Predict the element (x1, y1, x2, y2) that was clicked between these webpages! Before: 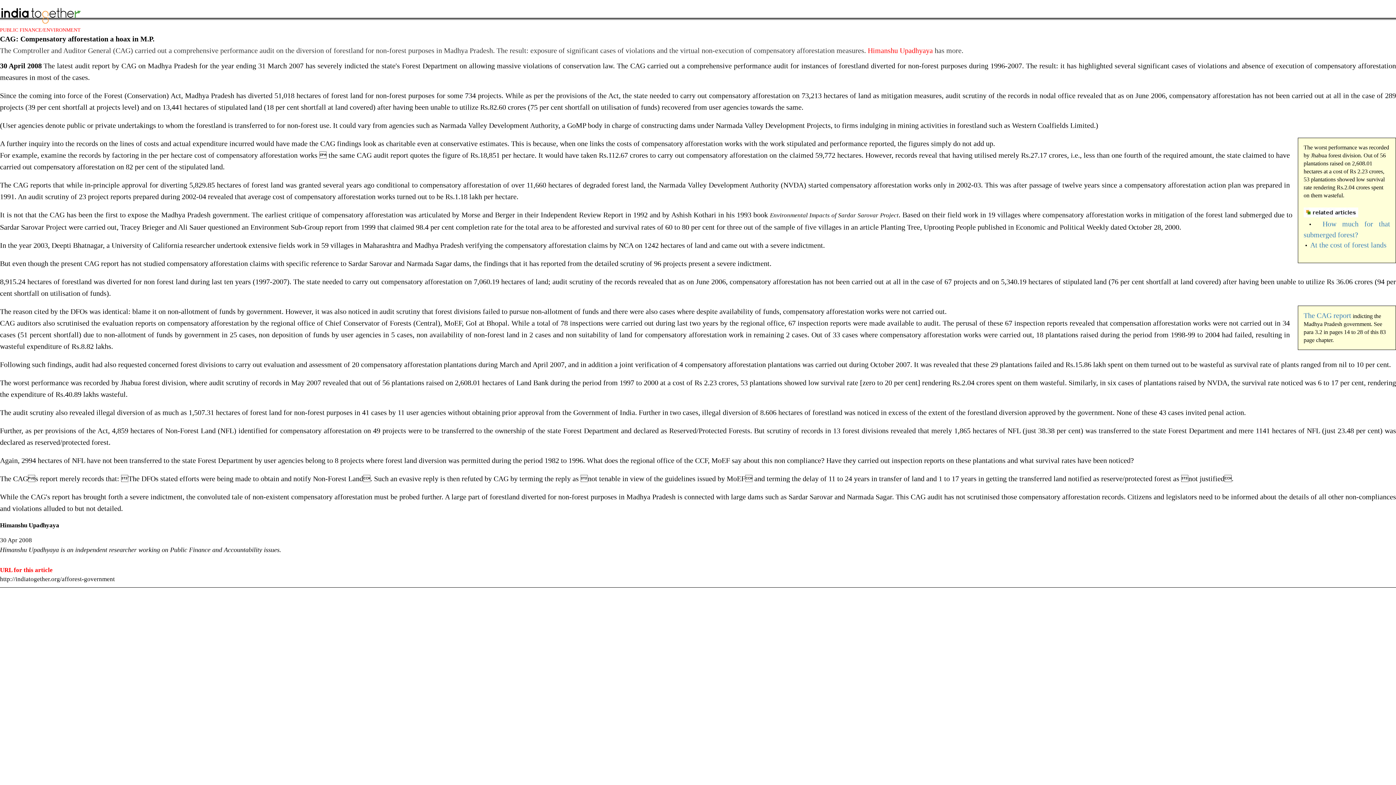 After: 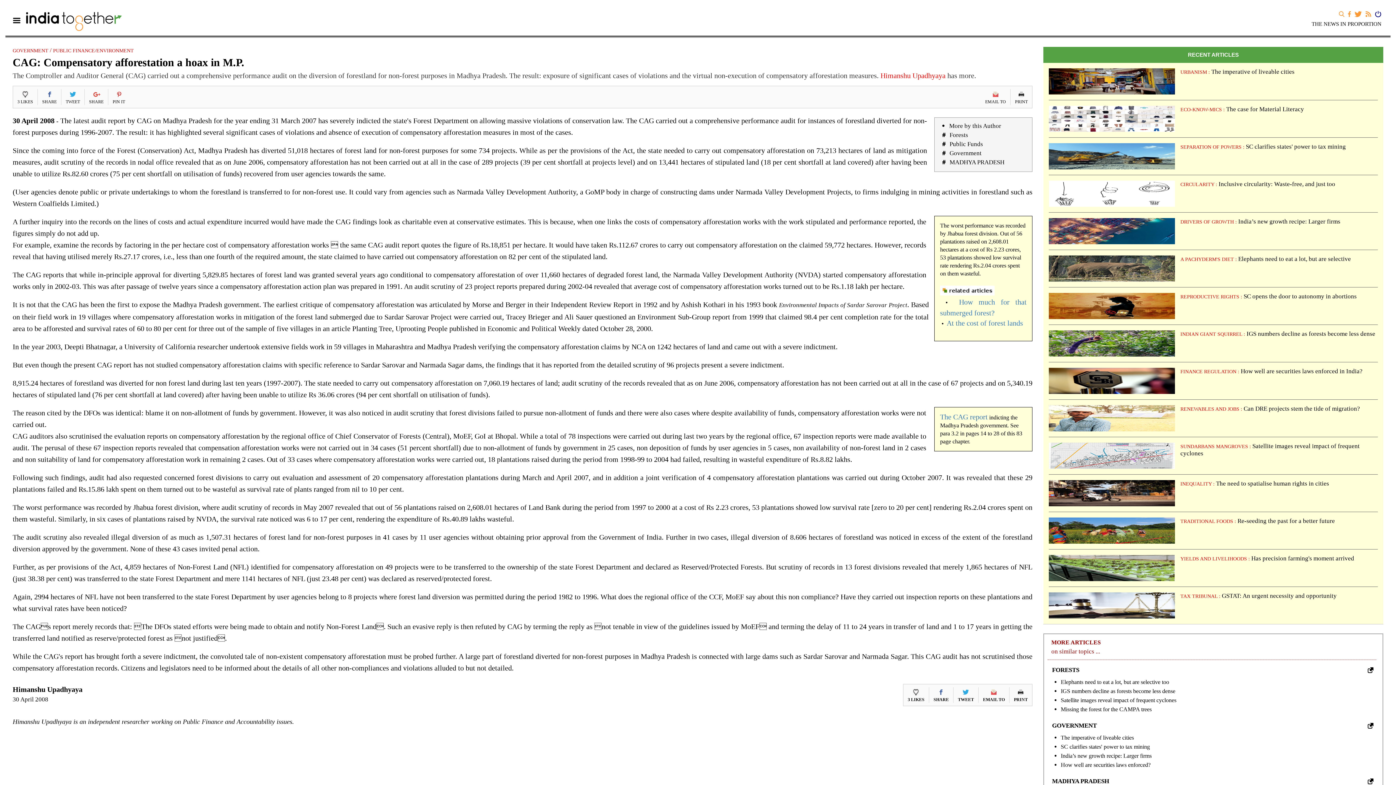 Action: bbox: (0, 575, 114, 582) label: http://indiatogether.org/afforest-government